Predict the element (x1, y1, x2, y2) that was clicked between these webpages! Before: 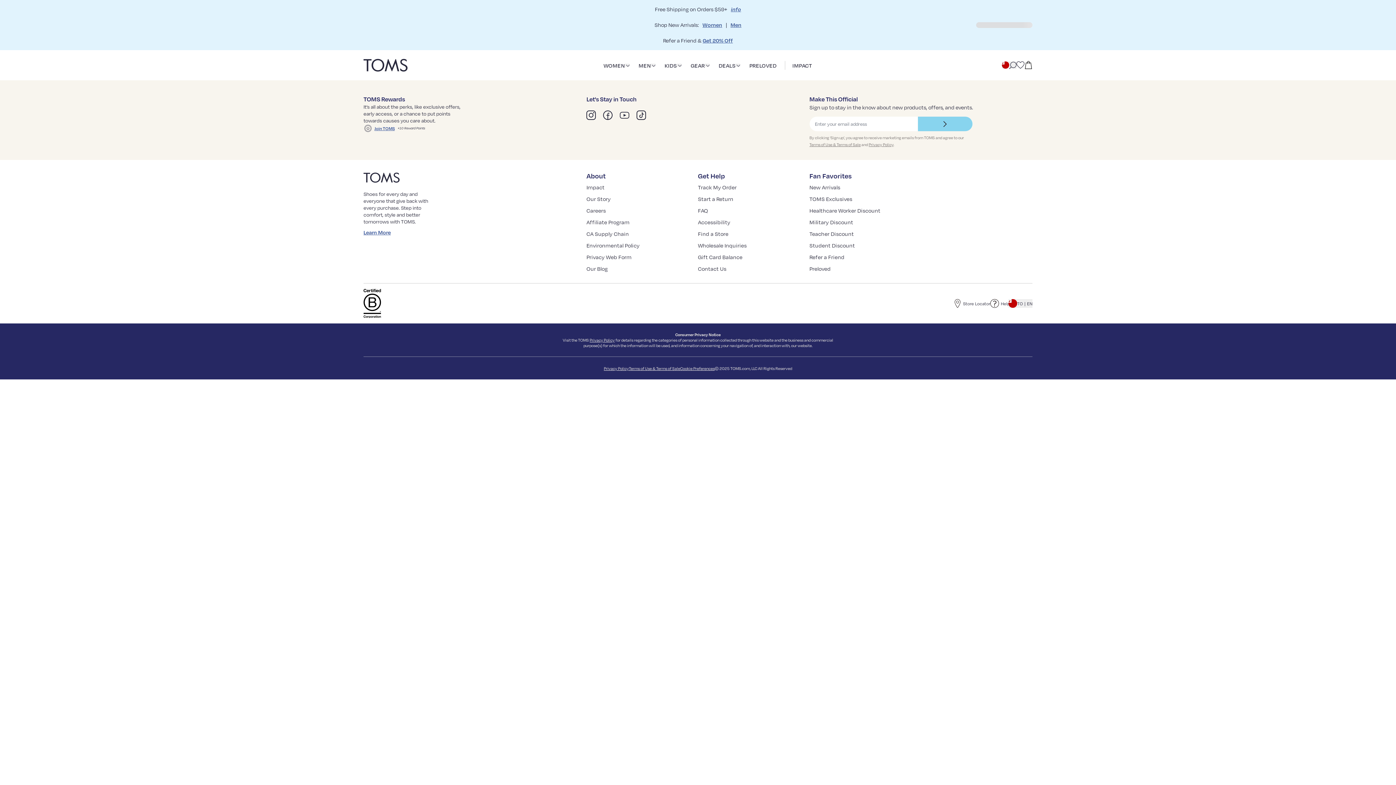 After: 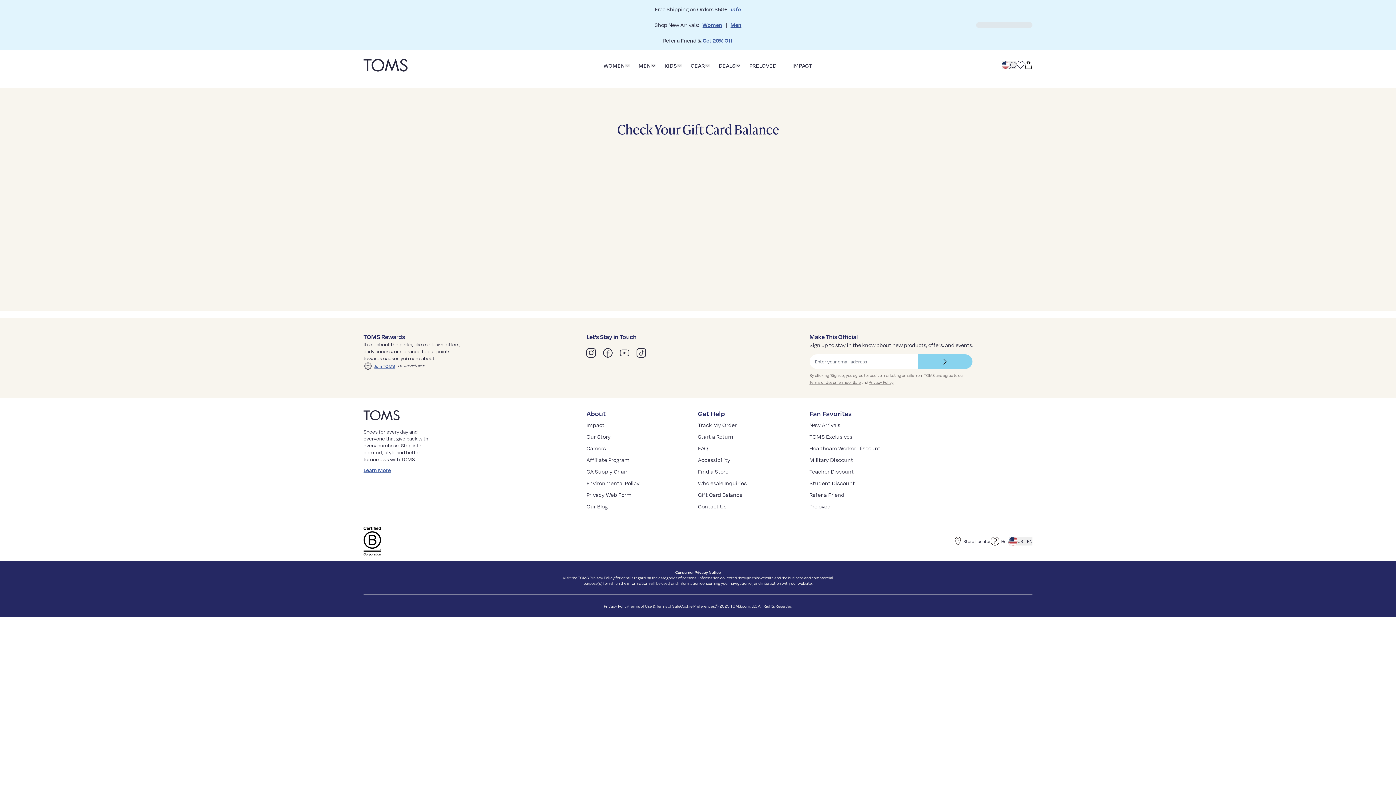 Action: bbox: (698, 253, 742, 260) label: Gift Card Balance